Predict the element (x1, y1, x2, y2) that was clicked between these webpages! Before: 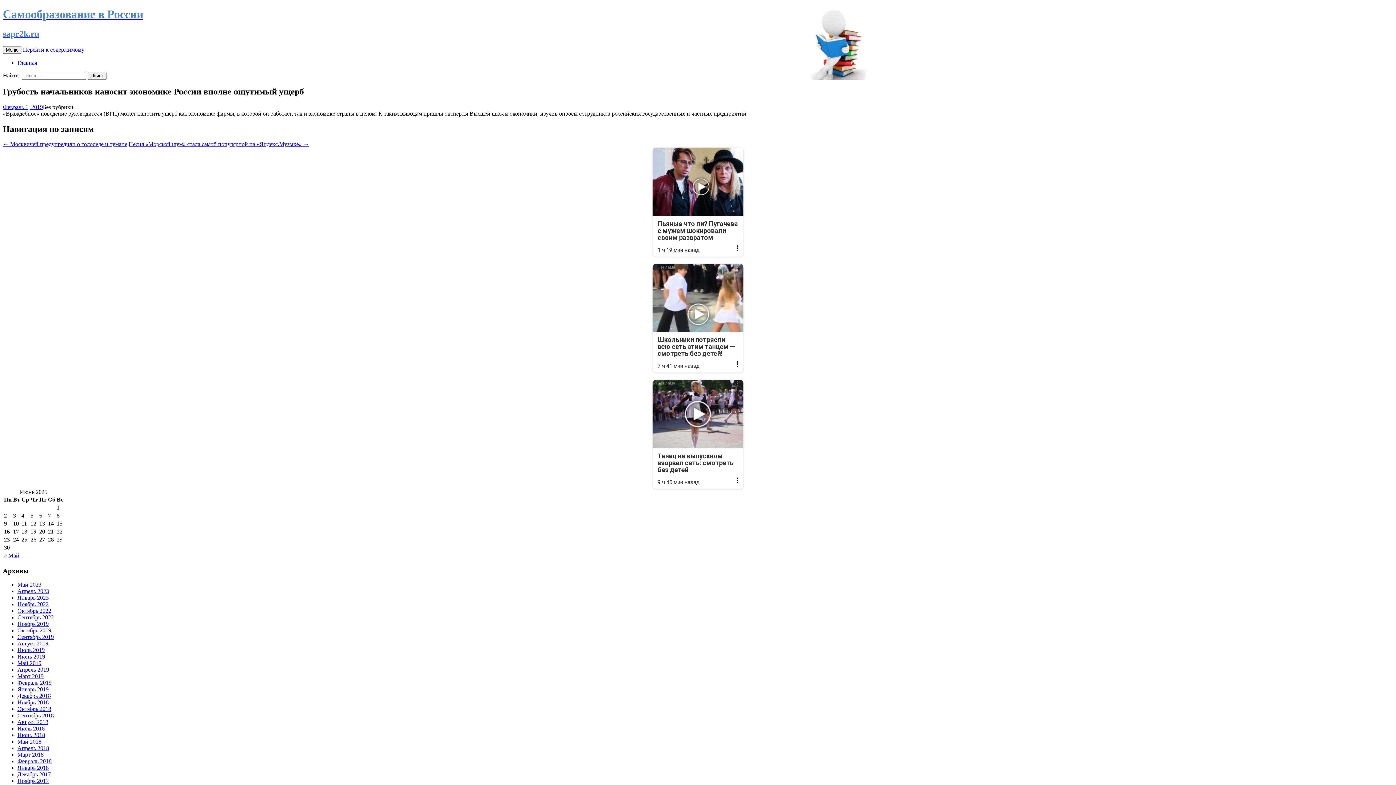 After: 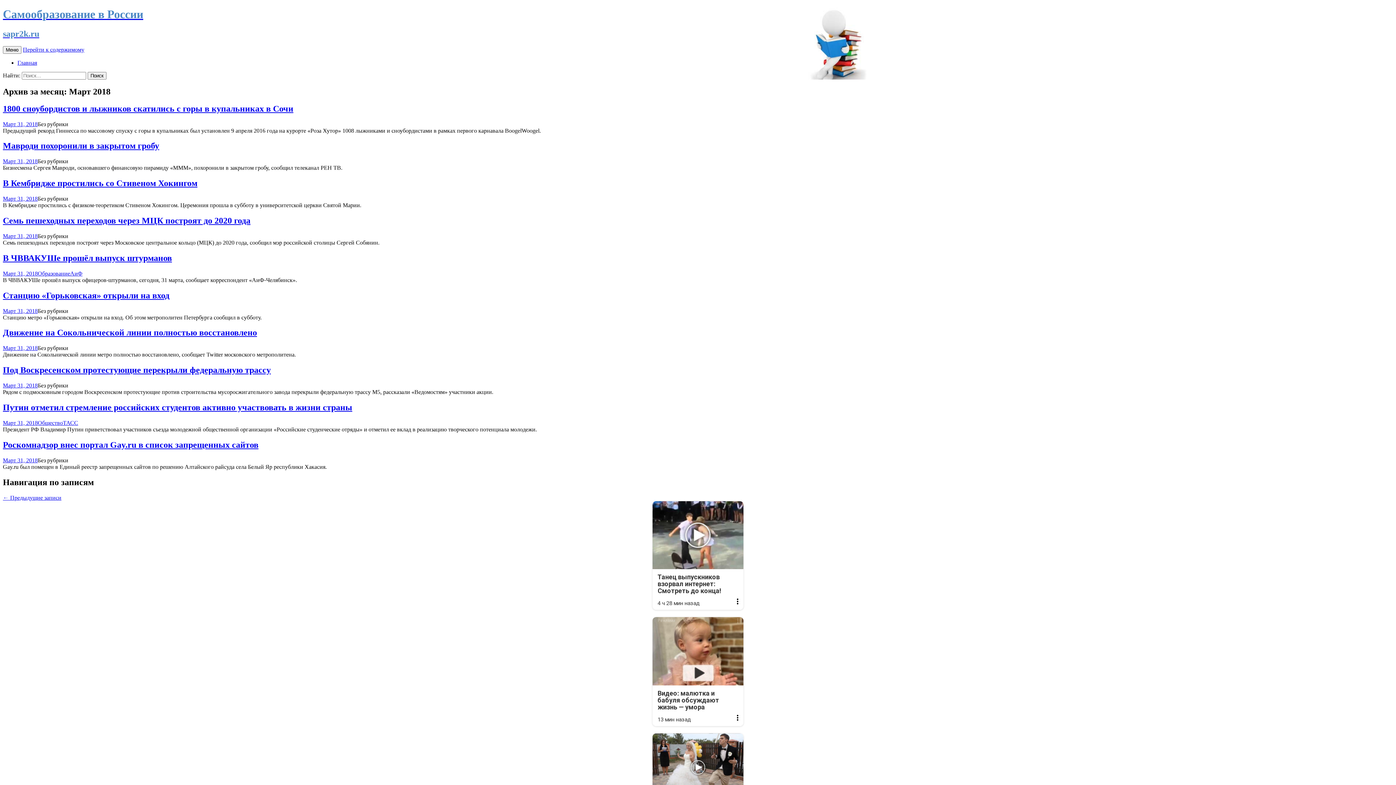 Action: bbox: (17, 752, 43, 758) label: Март 2018